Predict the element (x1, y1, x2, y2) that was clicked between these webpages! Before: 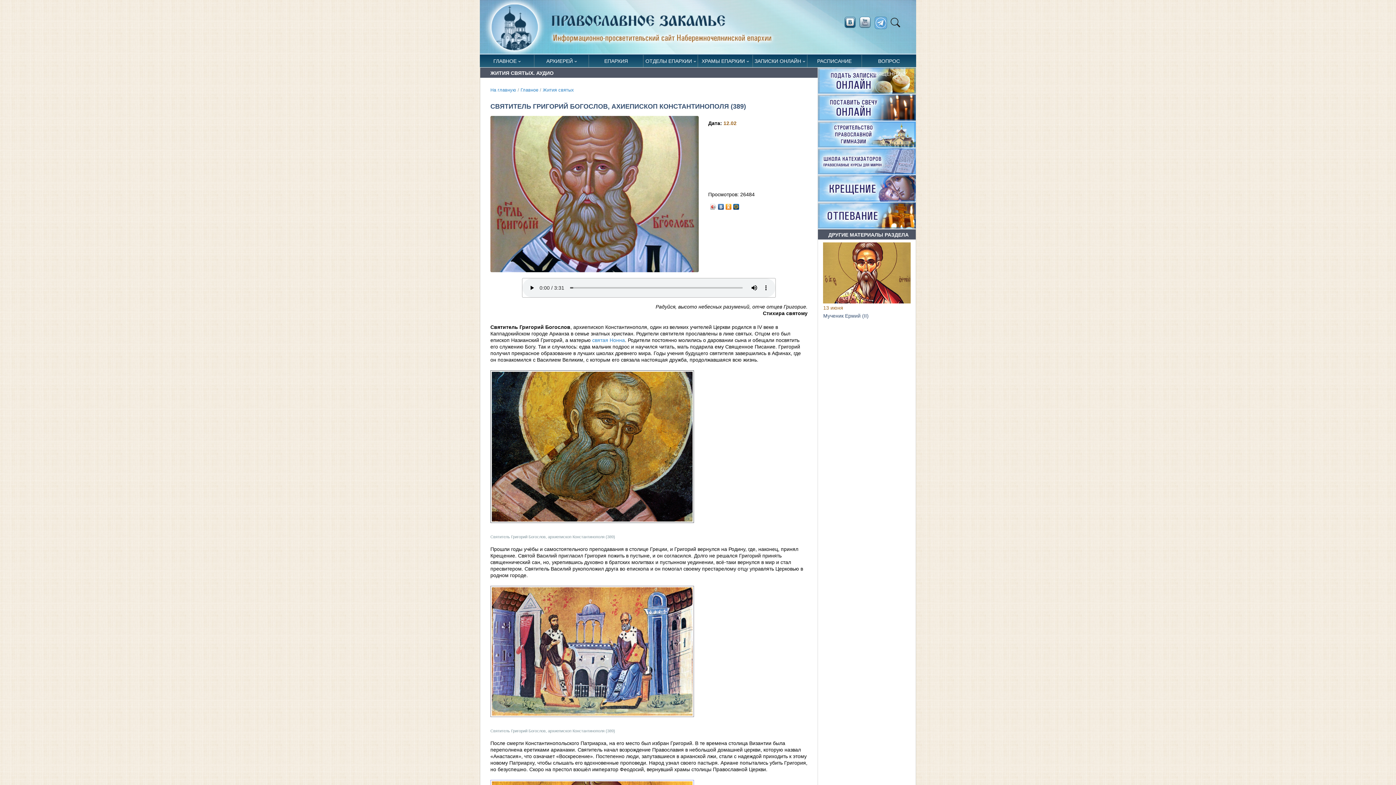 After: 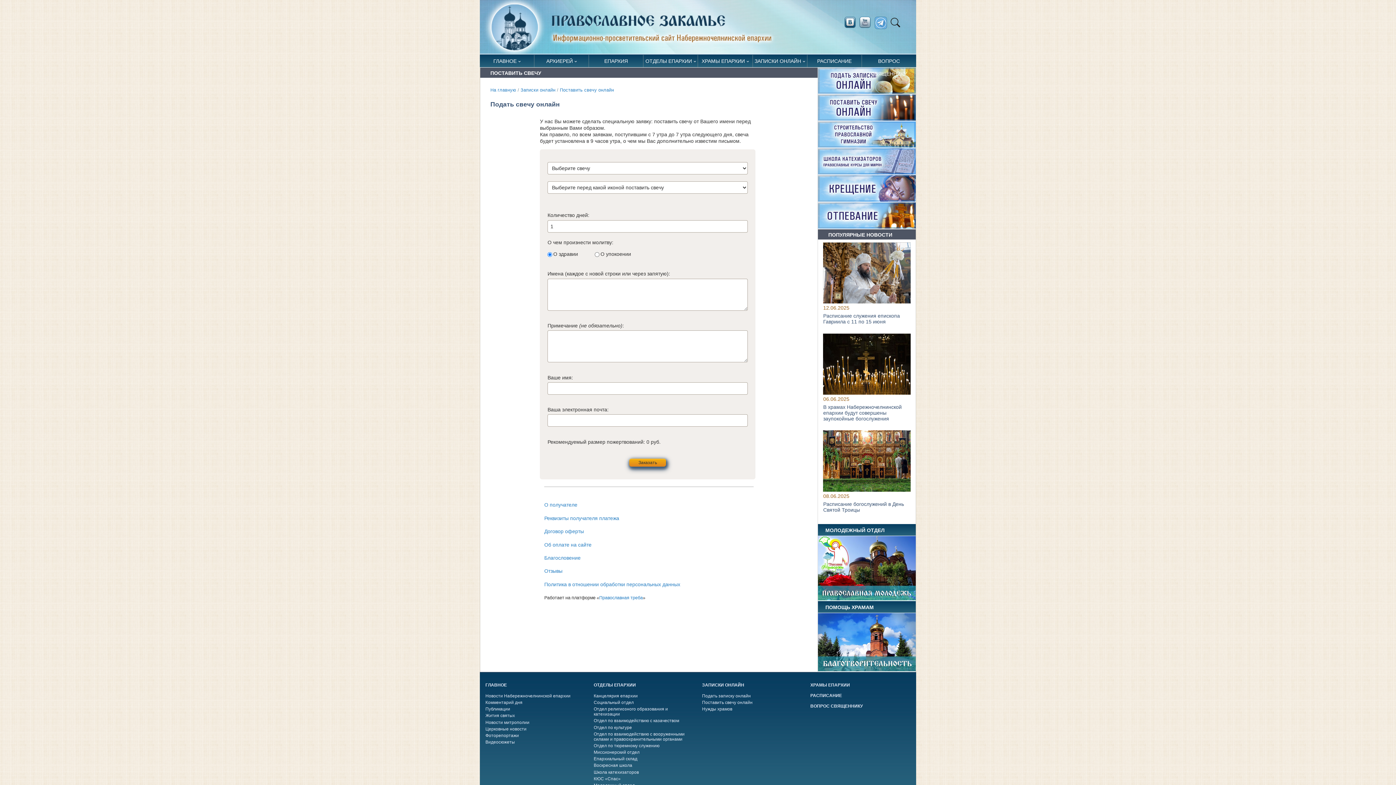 Action: bbox: (818, 116, 915, 121)